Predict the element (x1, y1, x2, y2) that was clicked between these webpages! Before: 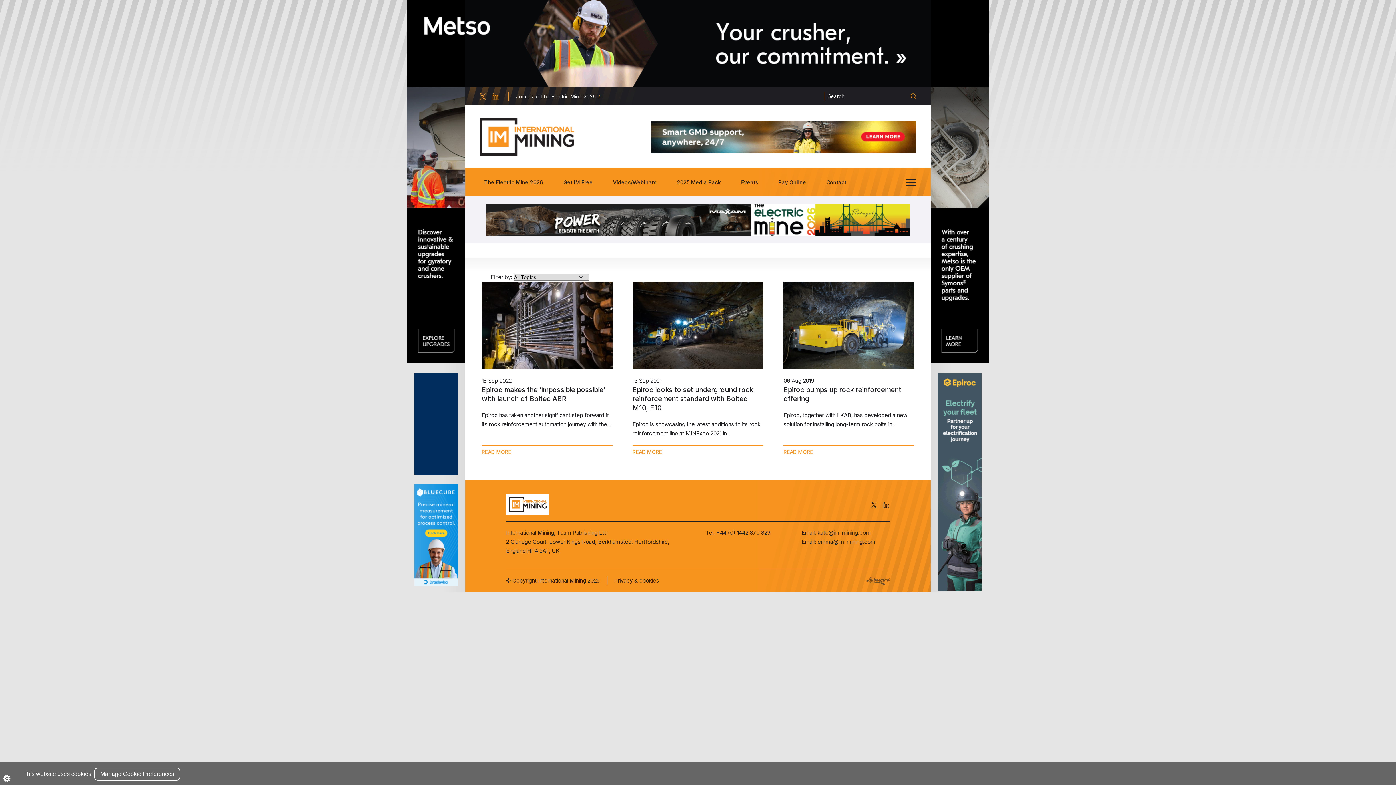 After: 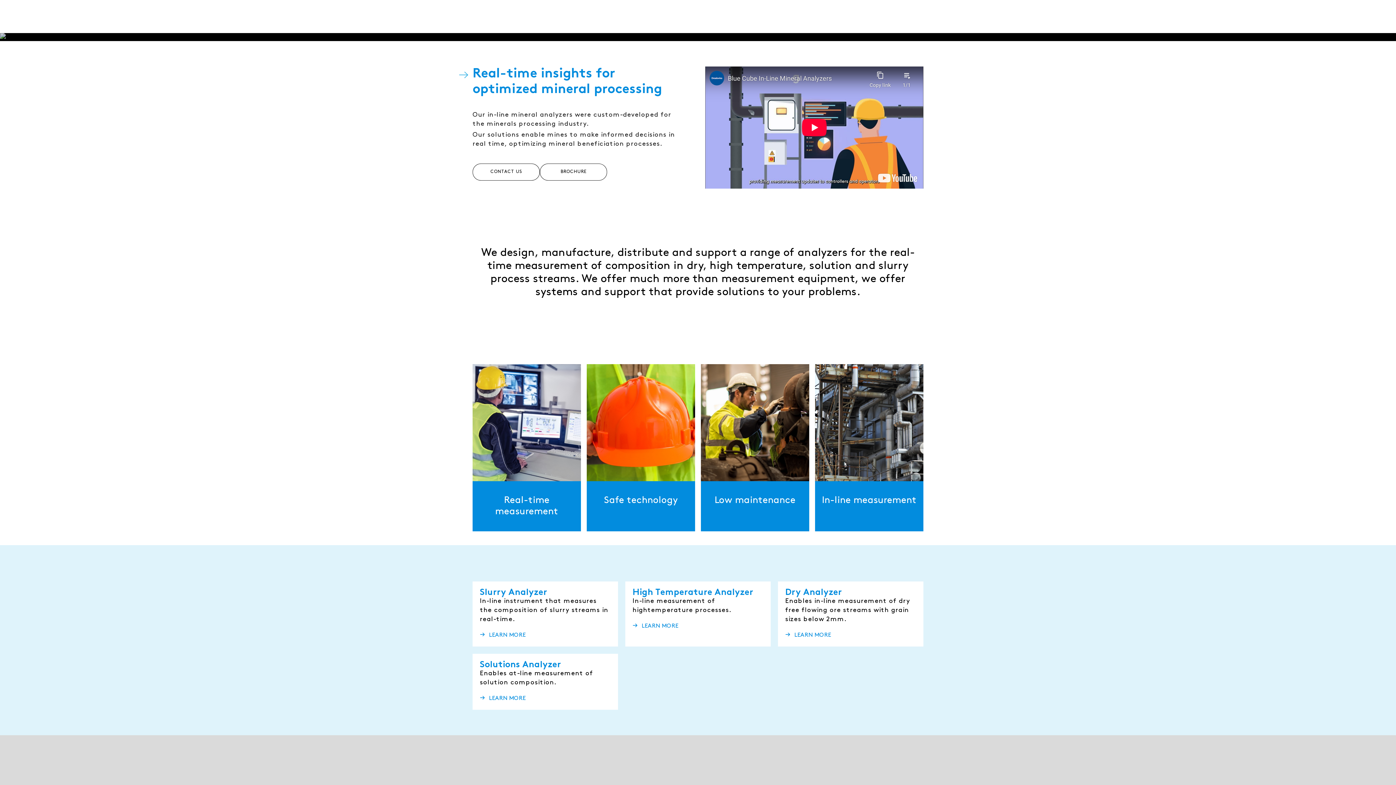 Action: bbox: (414, 484, 458, 586)